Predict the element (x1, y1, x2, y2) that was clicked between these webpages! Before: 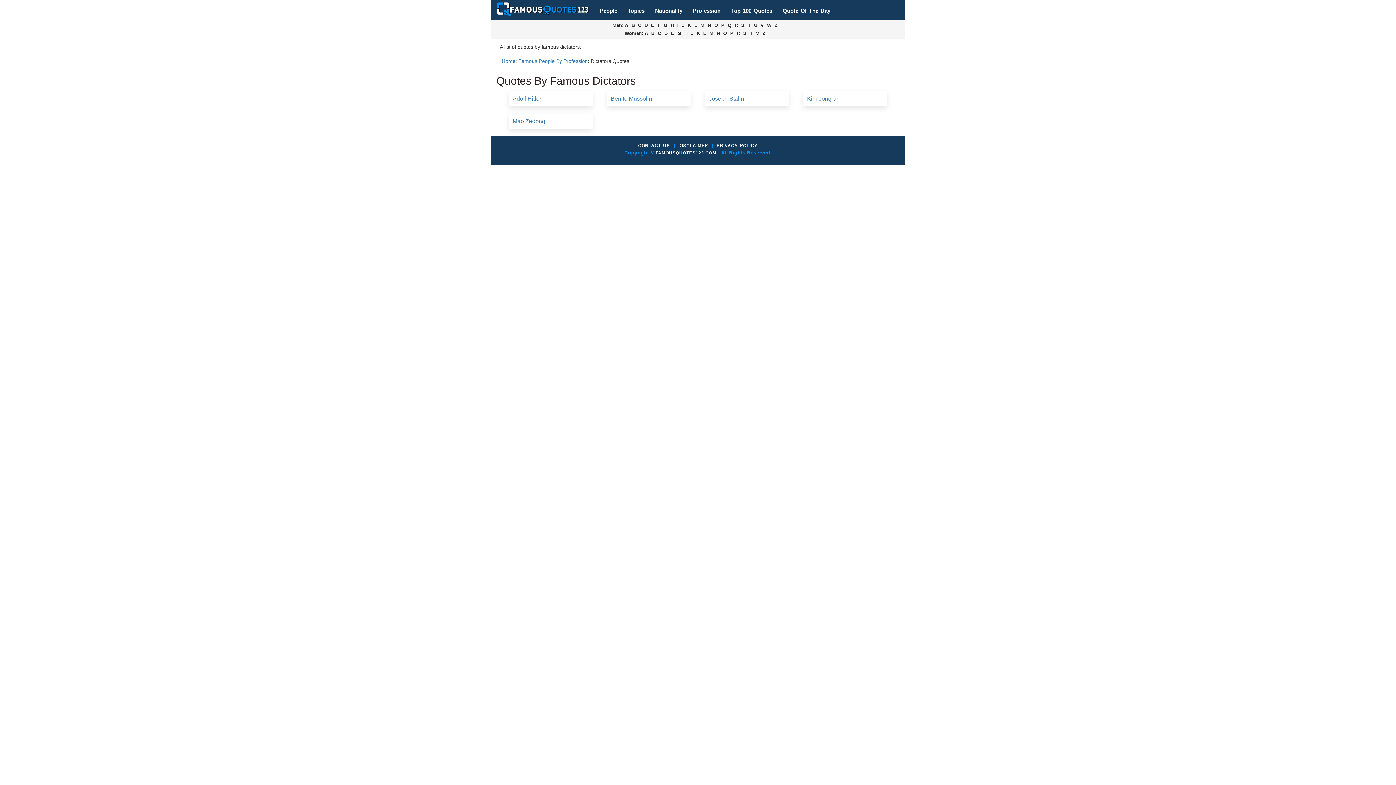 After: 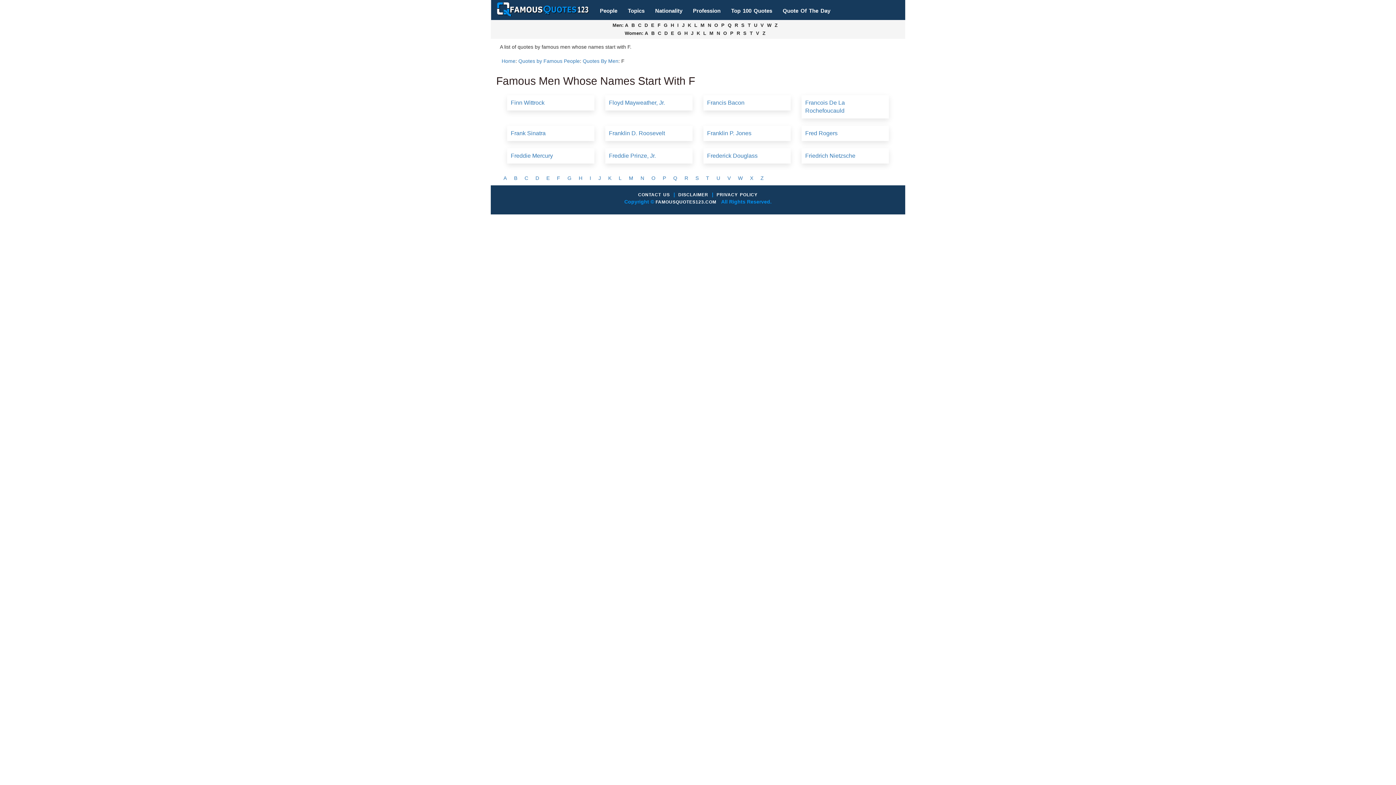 Action: bbox: (657, 22, 662, 28) label: F